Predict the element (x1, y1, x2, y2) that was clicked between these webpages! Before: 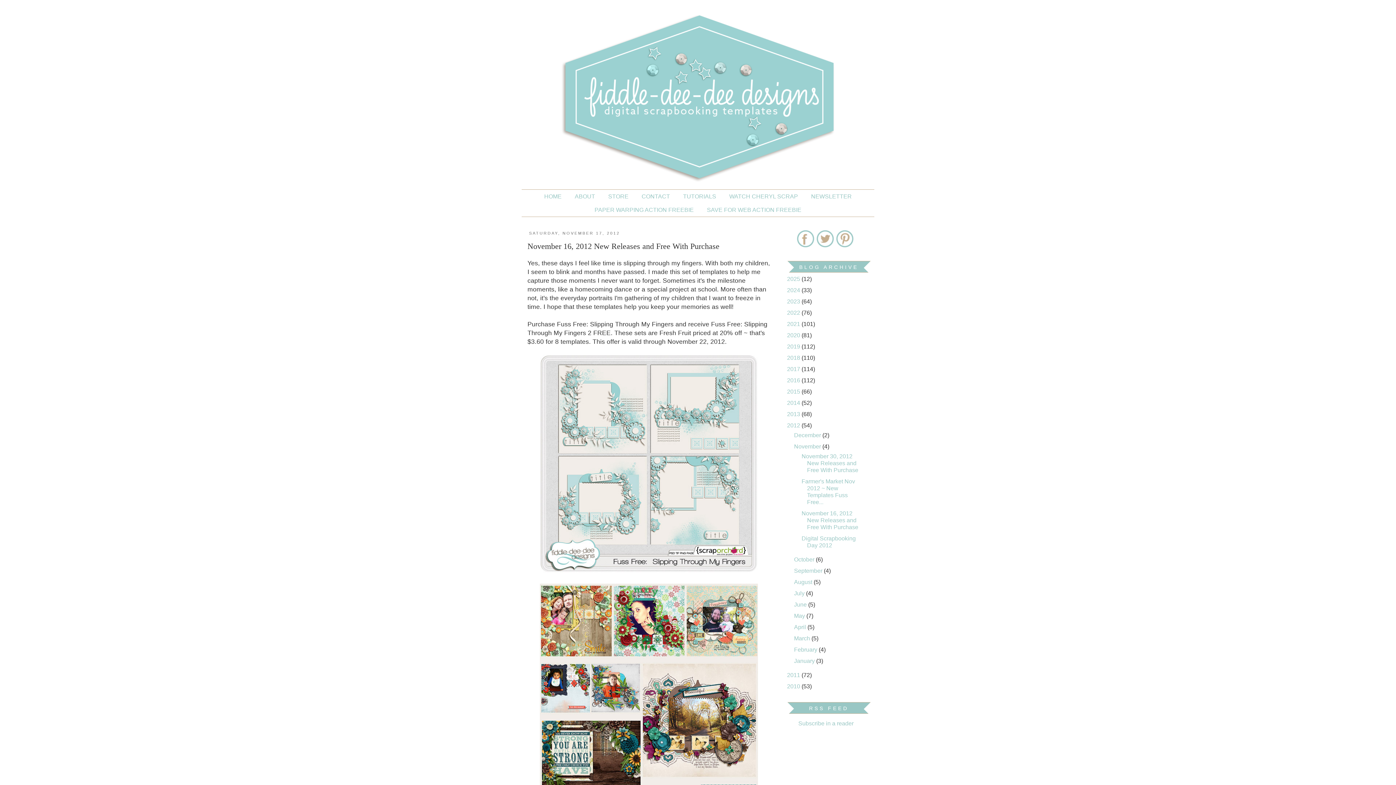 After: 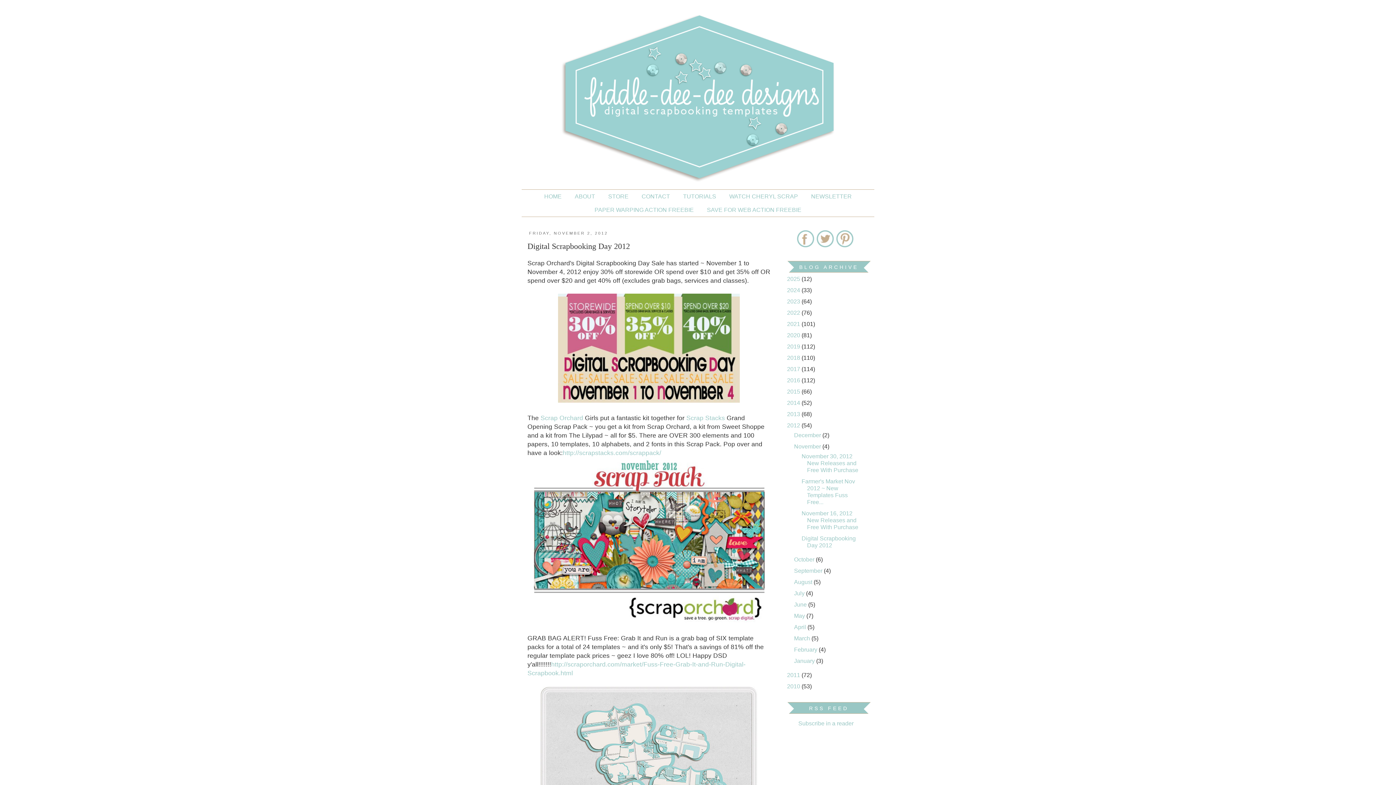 Action: label: Digital Scrapbooking Day 2012 bbox: (801, 535, 855, 548)